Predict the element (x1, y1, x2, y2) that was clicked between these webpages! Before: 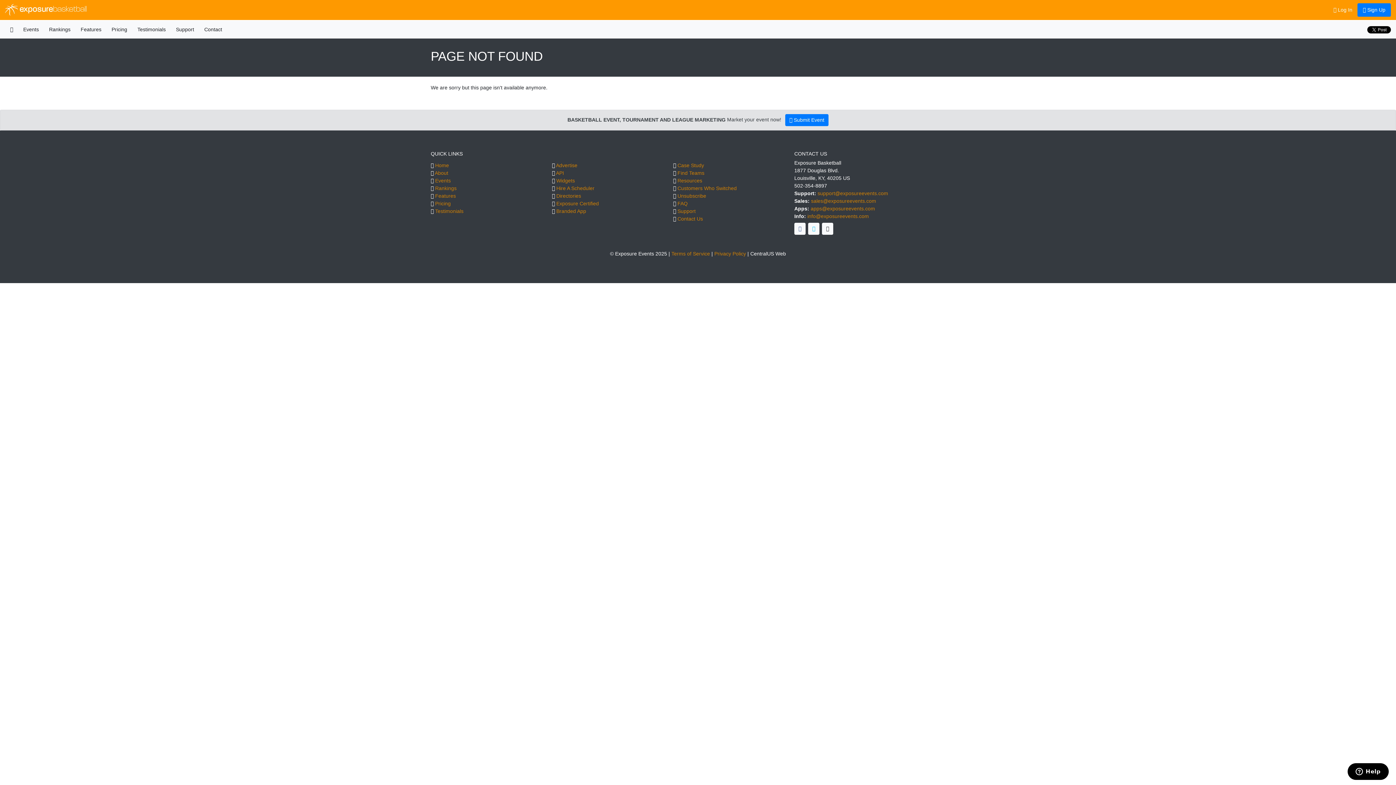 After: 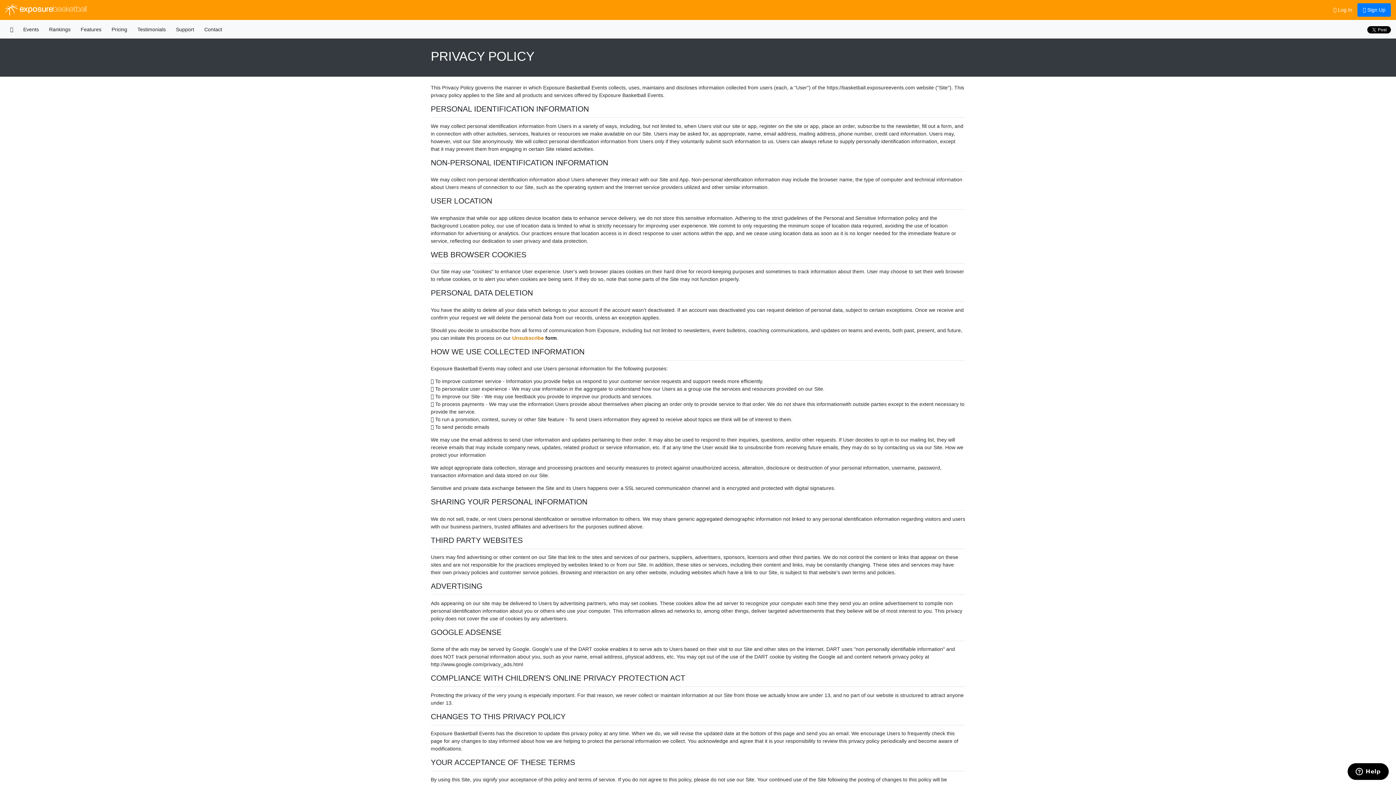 Action: label: Privacy Policy bbox: (714, 250, 746, 256)